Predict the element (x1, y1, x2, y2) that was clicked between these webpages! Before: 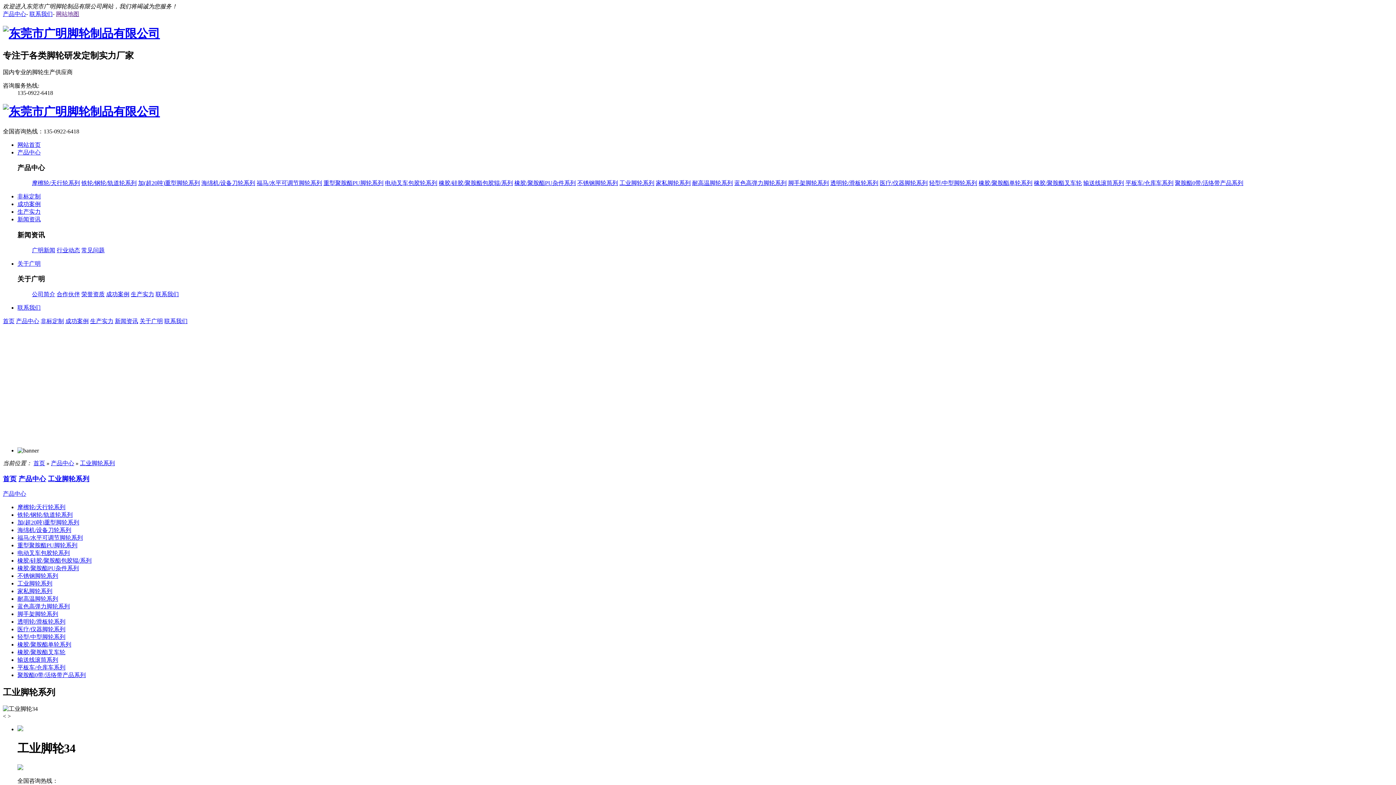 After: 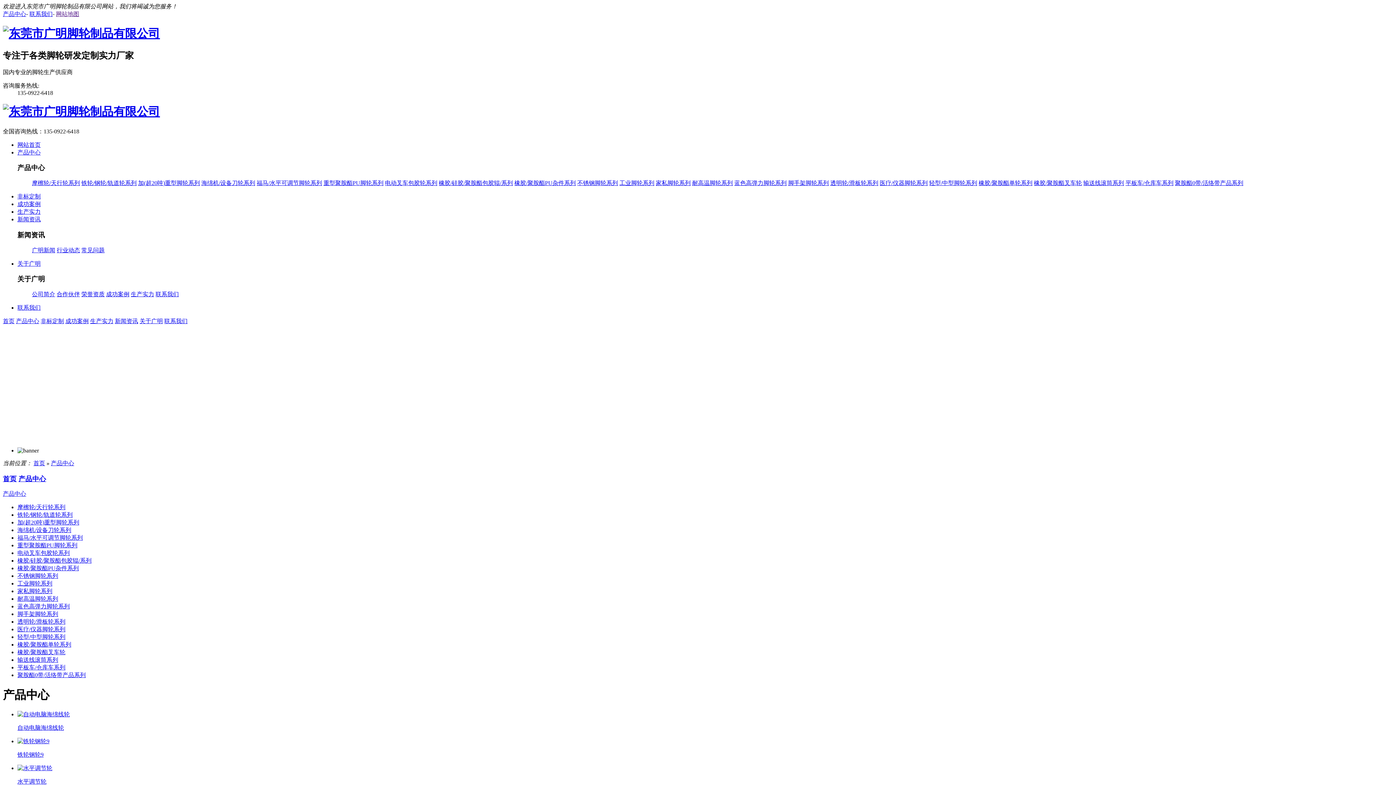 Action: label: 产品中心 bbox: (18, 475, 46, 482)